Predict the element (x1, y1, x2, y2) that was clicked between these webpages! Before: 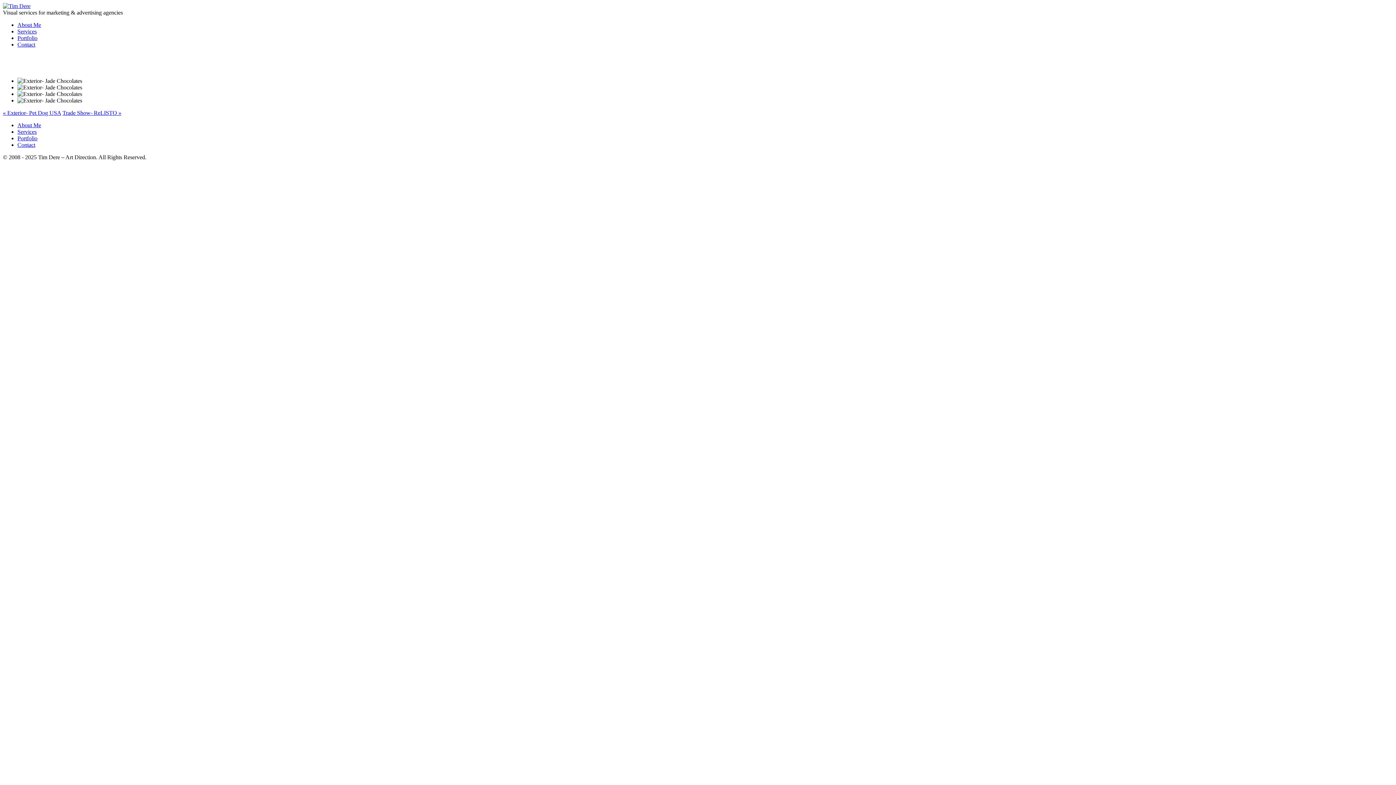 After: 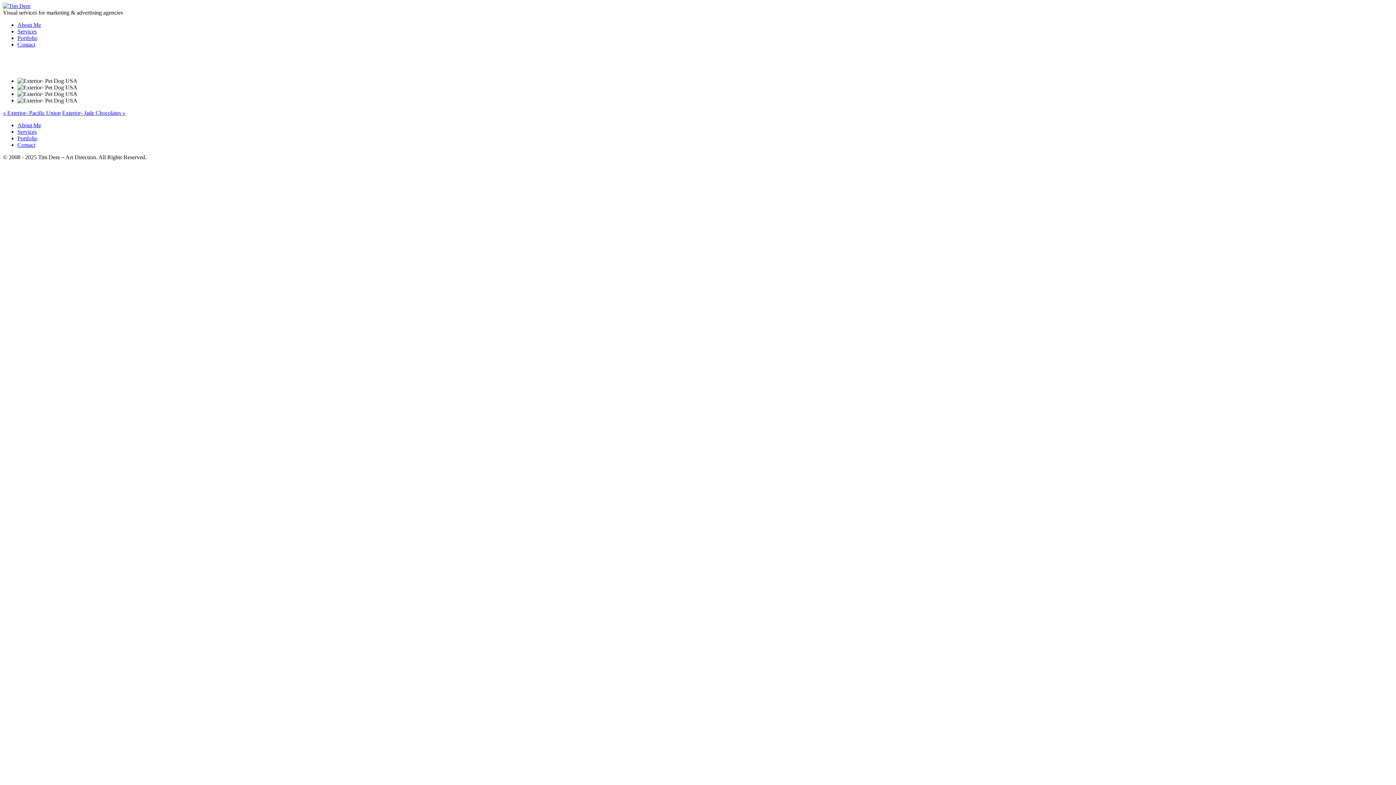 Action: bbox: (2, 109, 61, 116) label: « Exterior- Pet Dog USA